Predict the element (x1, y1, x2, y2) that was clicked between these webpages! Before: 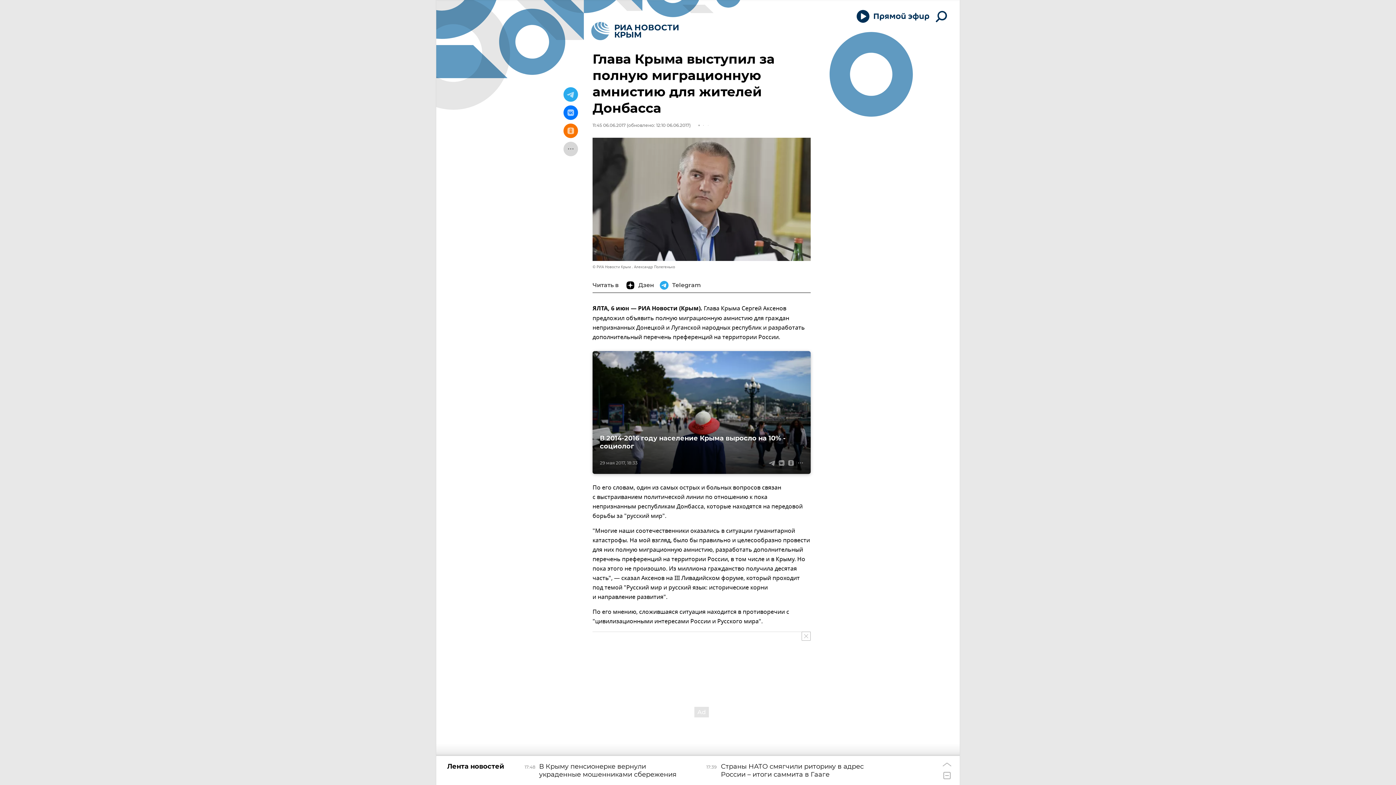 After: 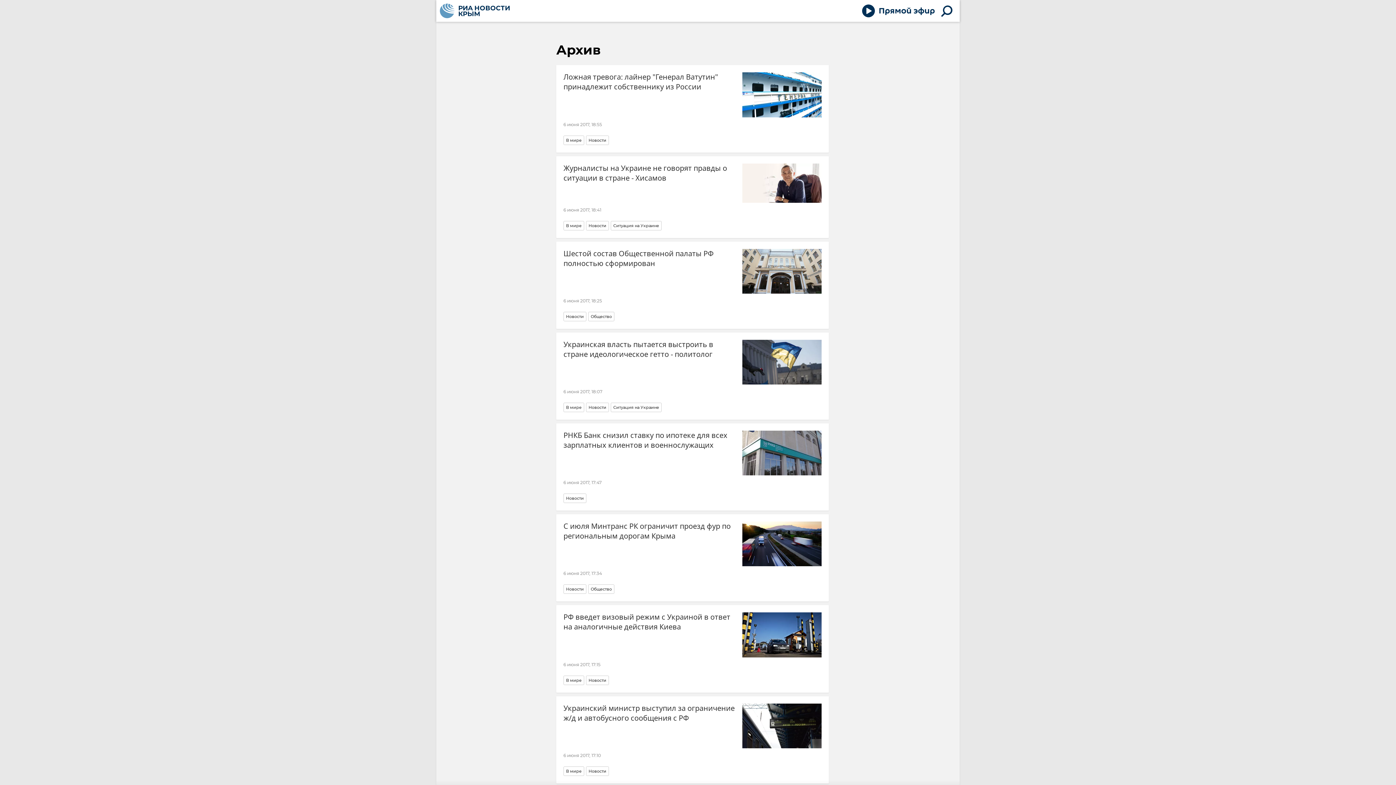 Action: bbox: (592, 122, 625, 128) label: 11:45 06.06.2017